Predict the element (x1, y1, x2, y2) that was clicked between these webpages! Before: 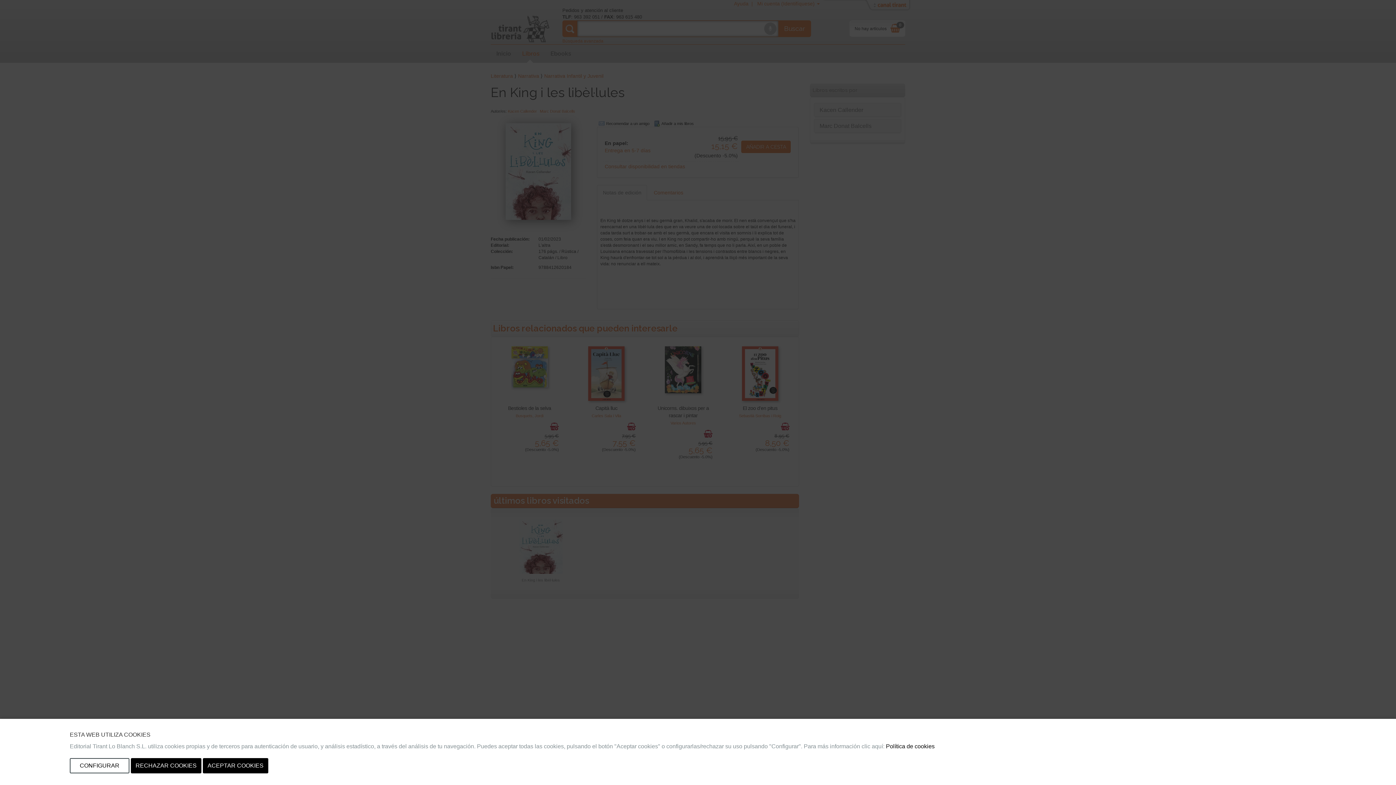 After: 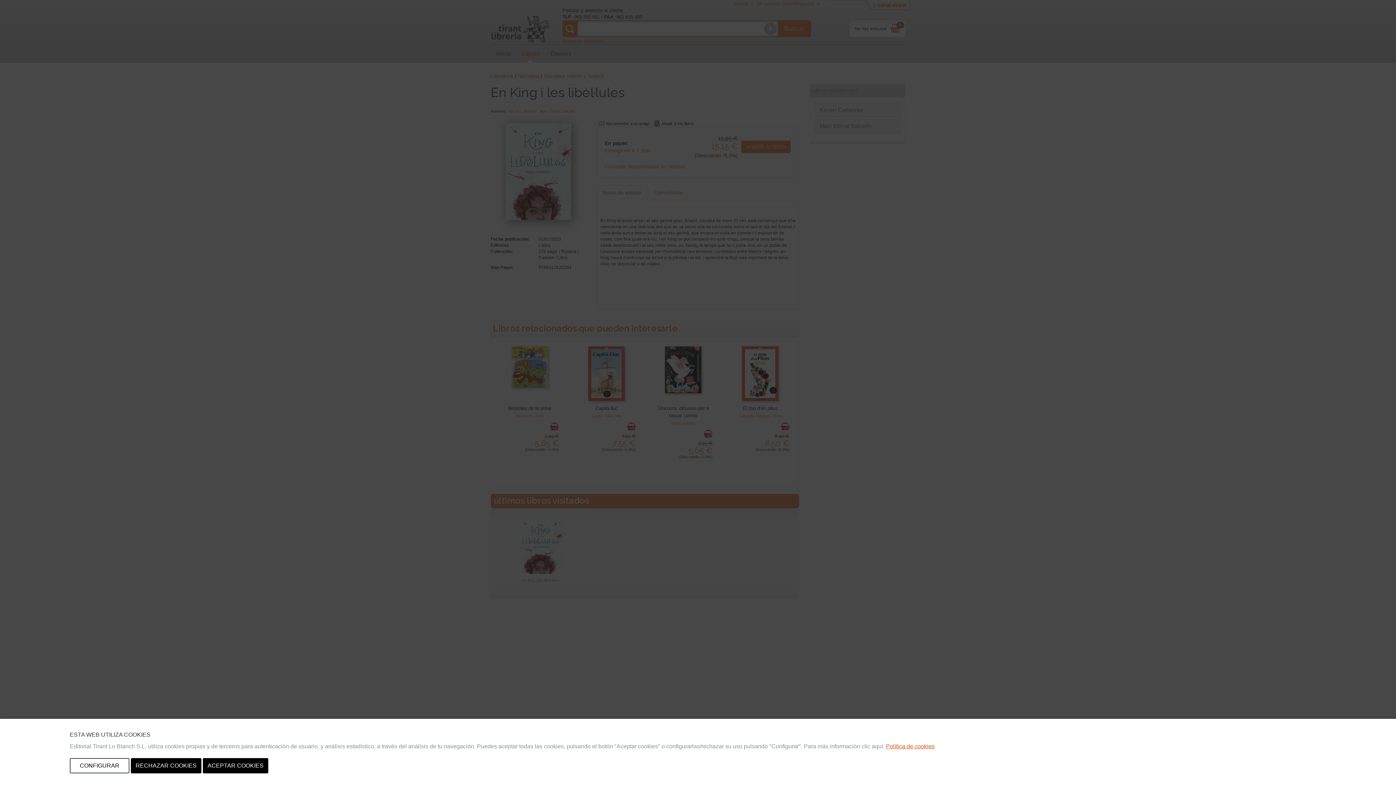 Action: bbox: (886, 743, 934, 749) label: Política de cookies